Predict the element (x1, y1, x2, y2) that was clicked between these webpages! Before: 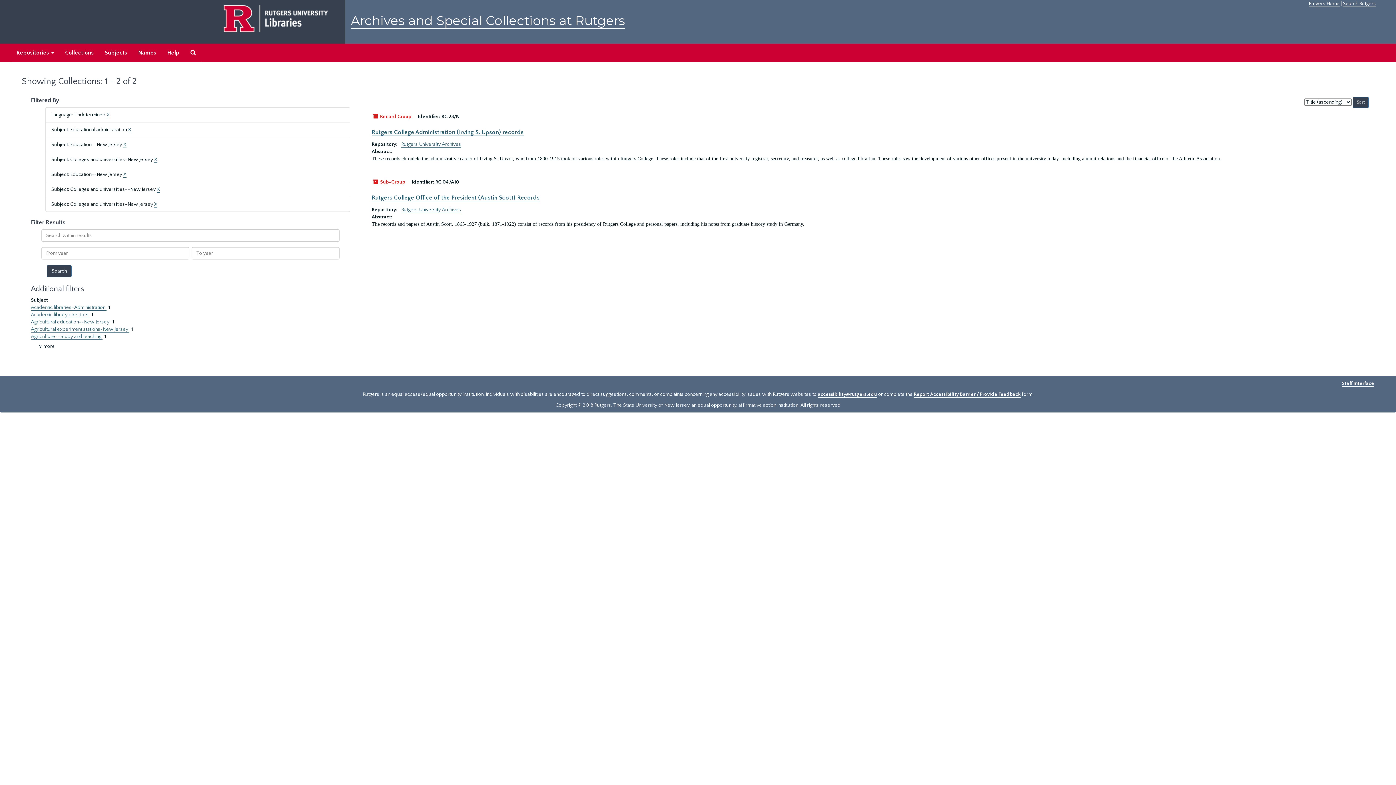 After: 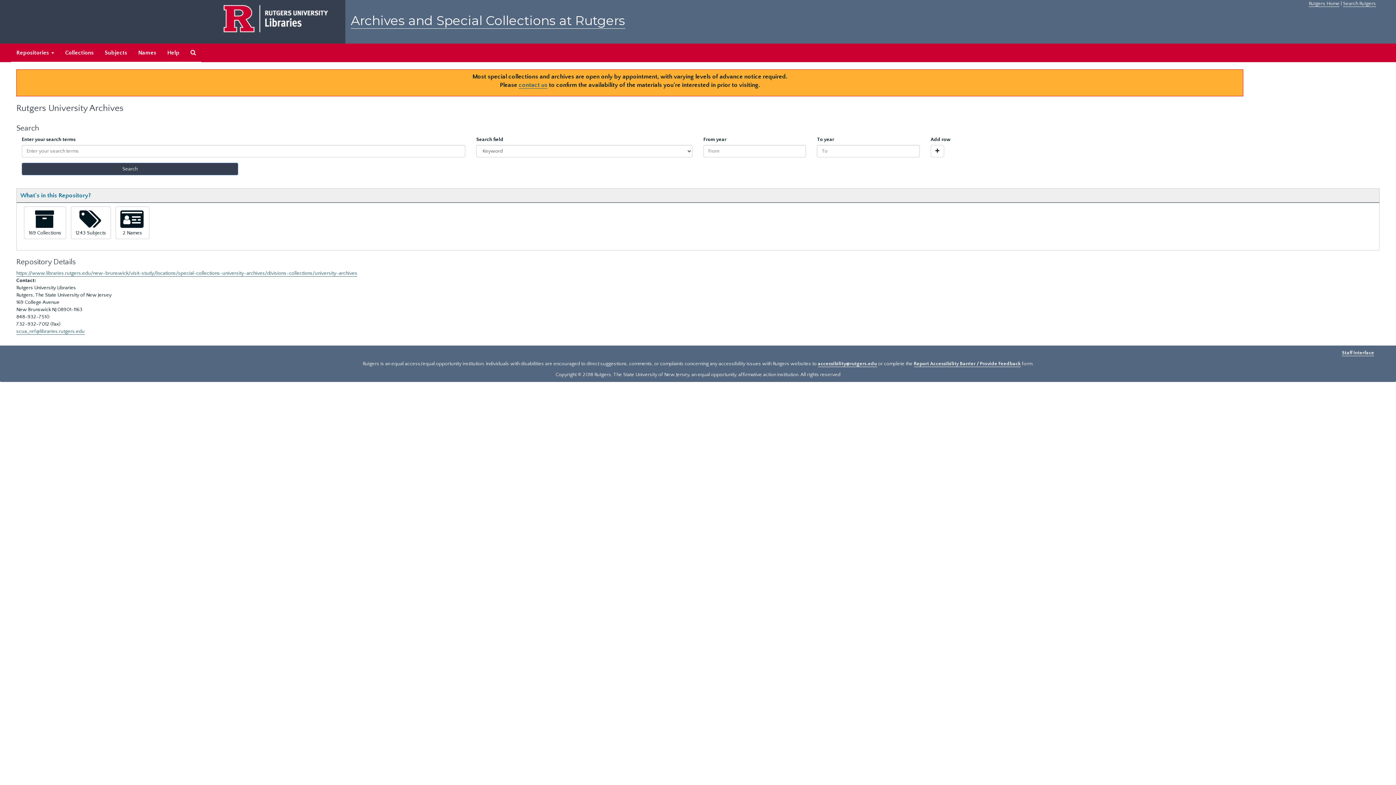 Action: label: Rutgers University Archives bbox: (401, 141, 461, 147)